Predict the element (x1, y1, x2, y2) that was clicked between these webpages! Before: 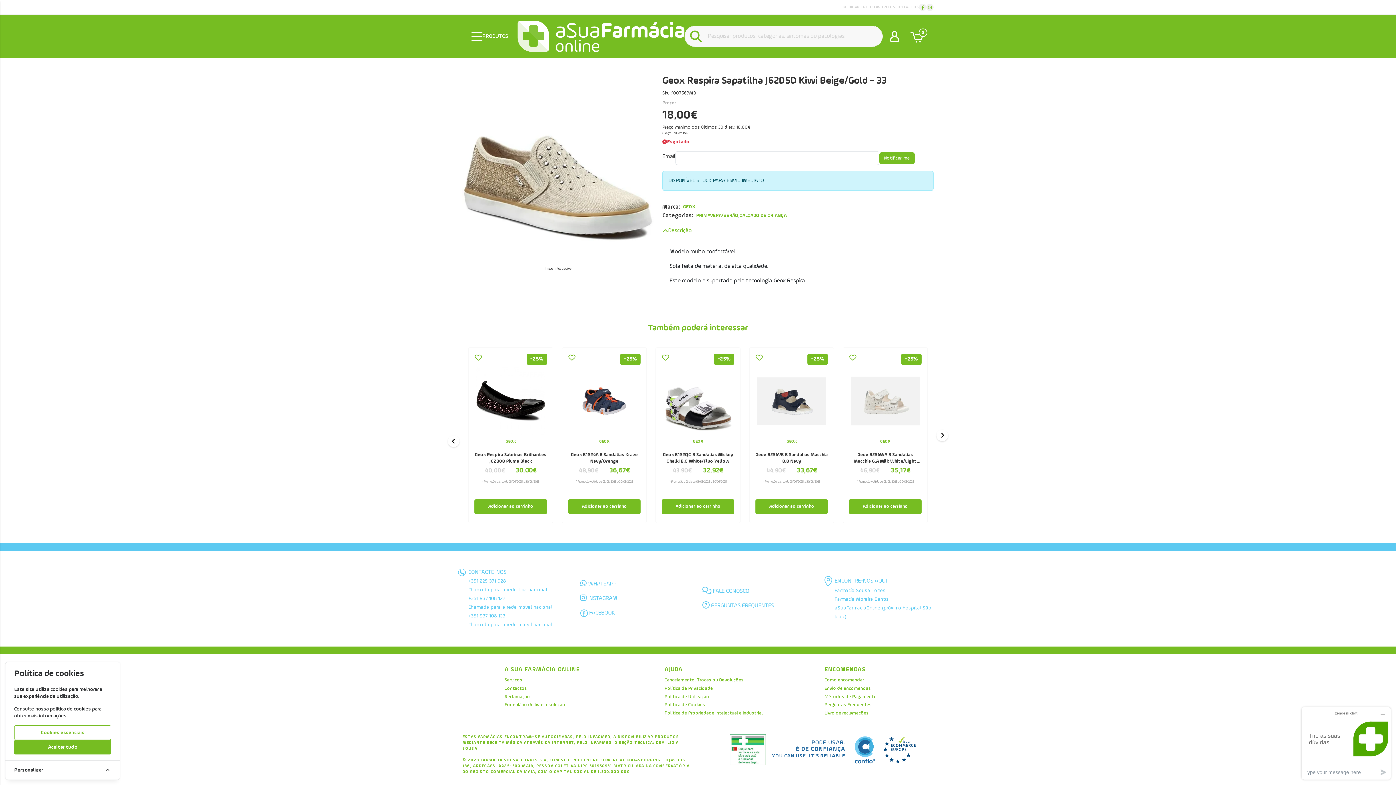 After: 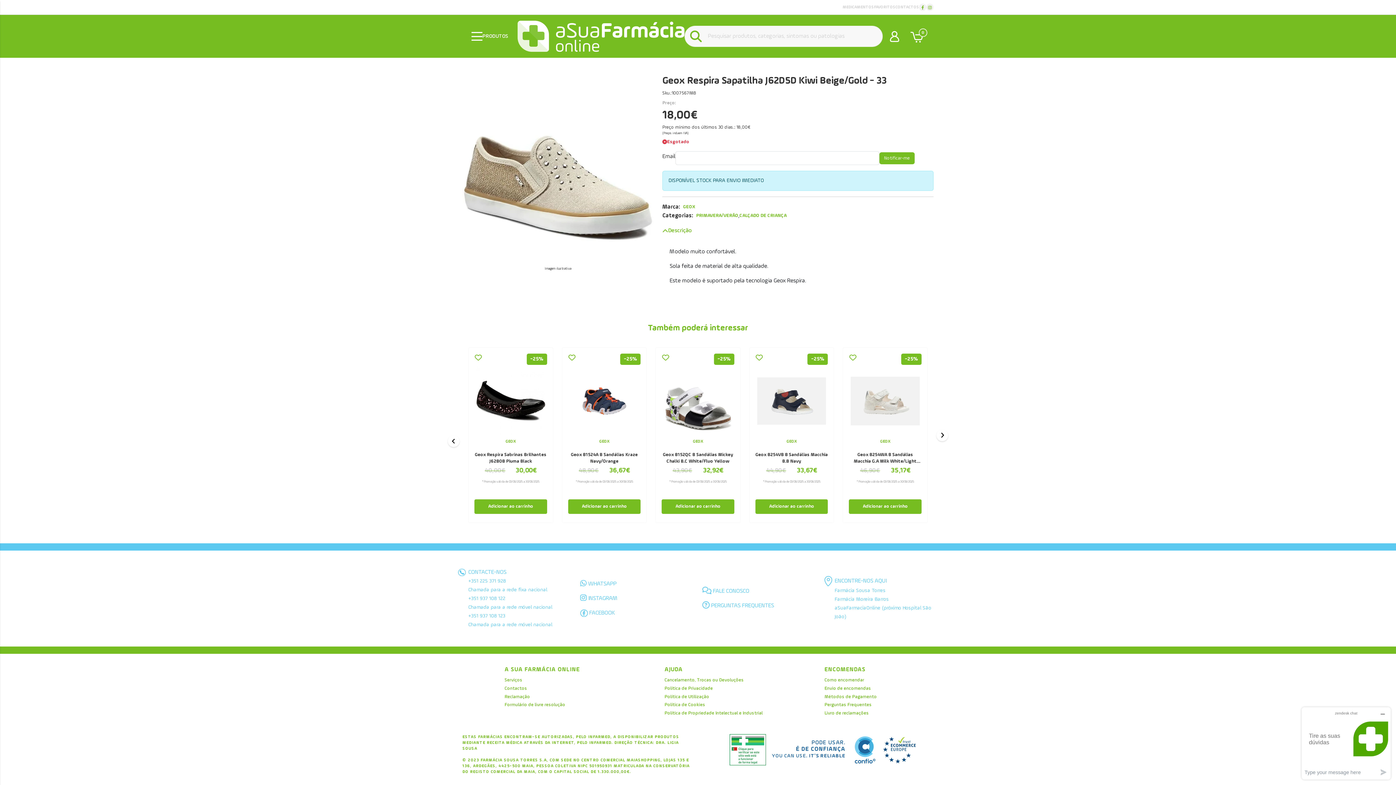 Action: label: Aceitar tudo bbox: (14, 740, 111, 755)